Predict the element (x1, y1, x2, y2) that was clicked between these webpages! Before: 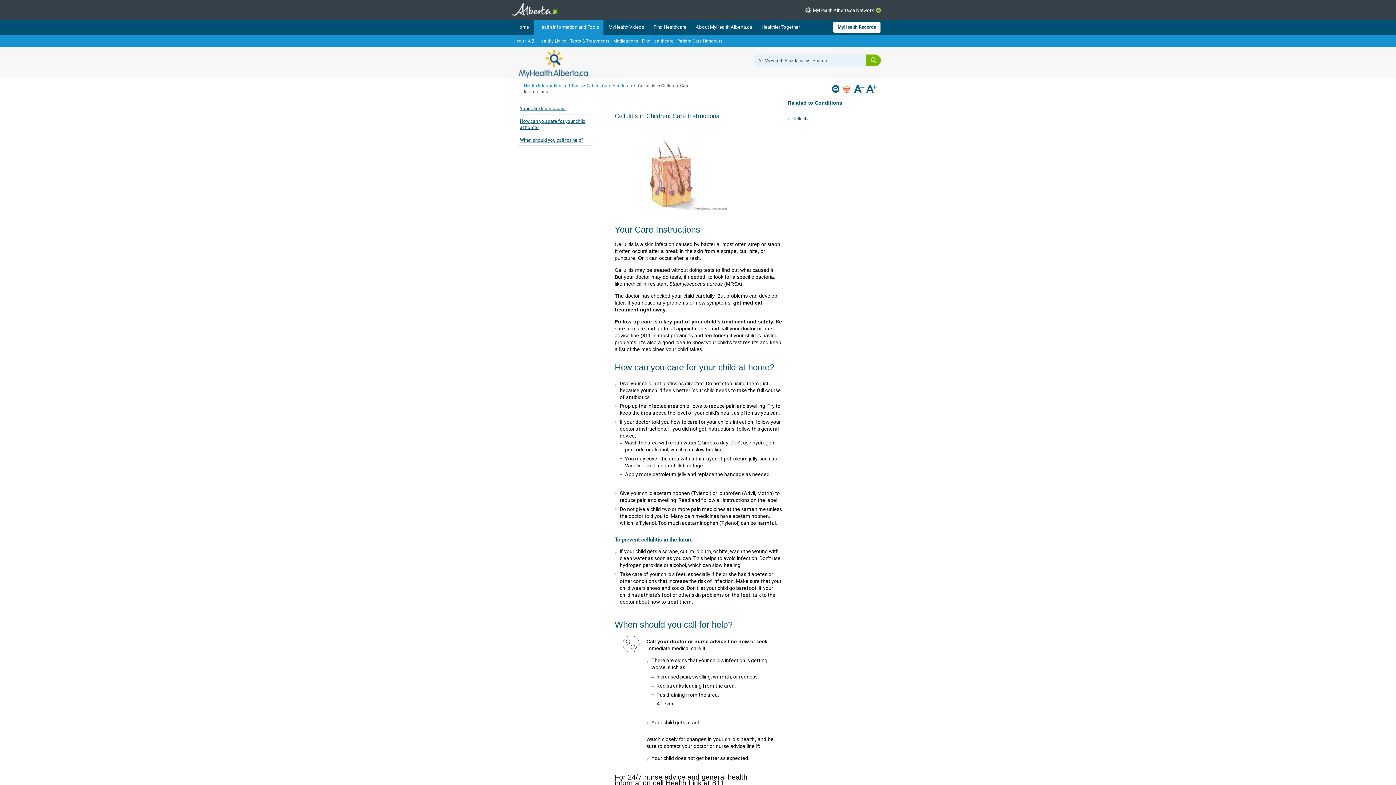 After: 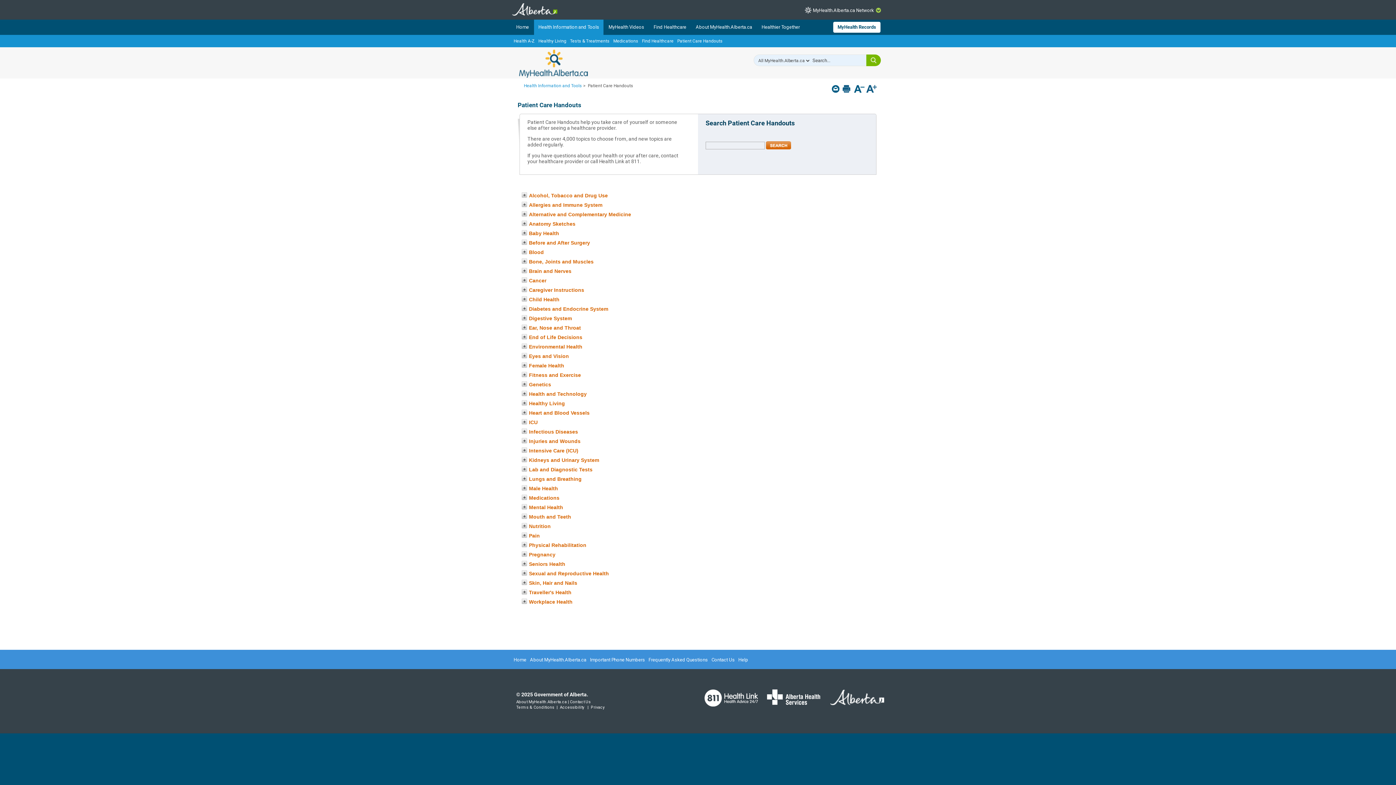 Action: bbox: (675, 34, 724, 47) label: Patient Care Handouts